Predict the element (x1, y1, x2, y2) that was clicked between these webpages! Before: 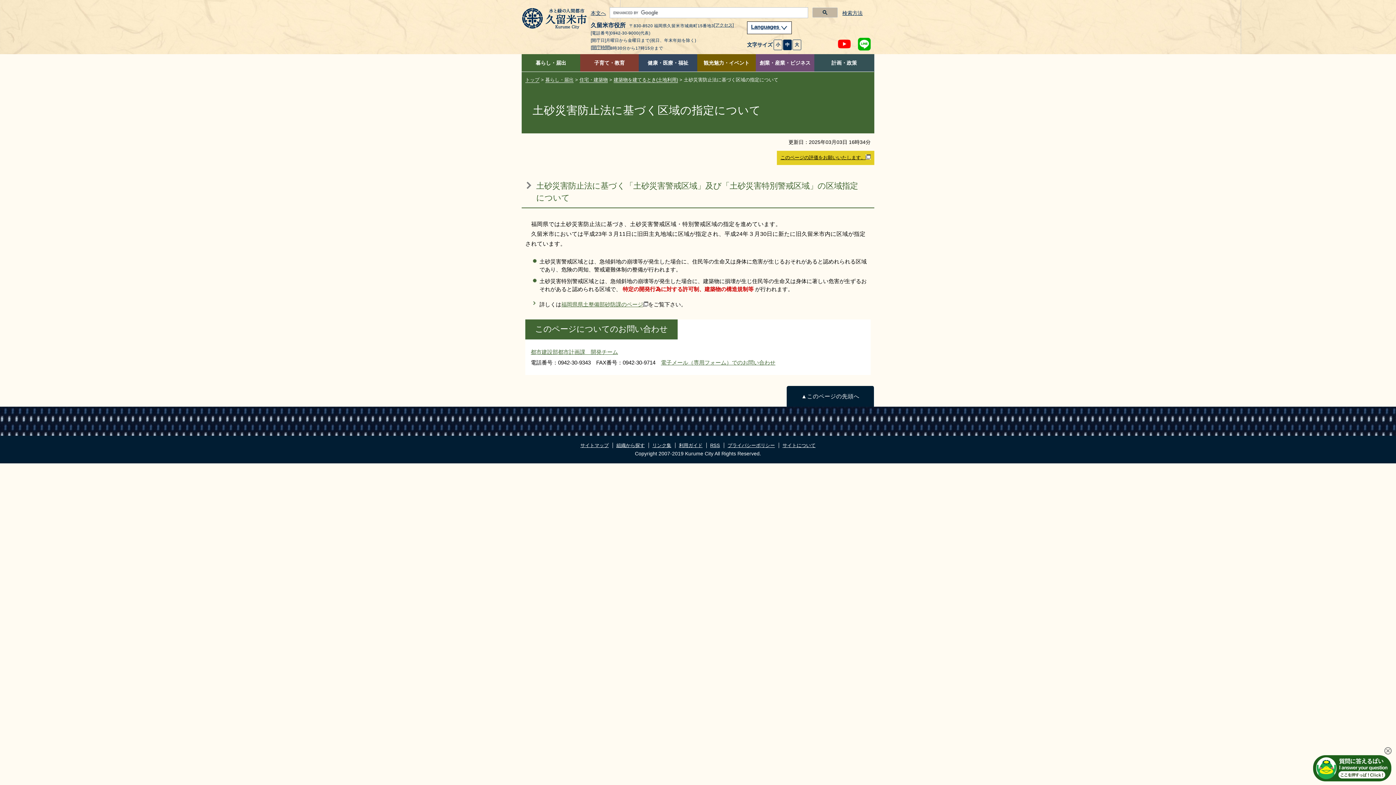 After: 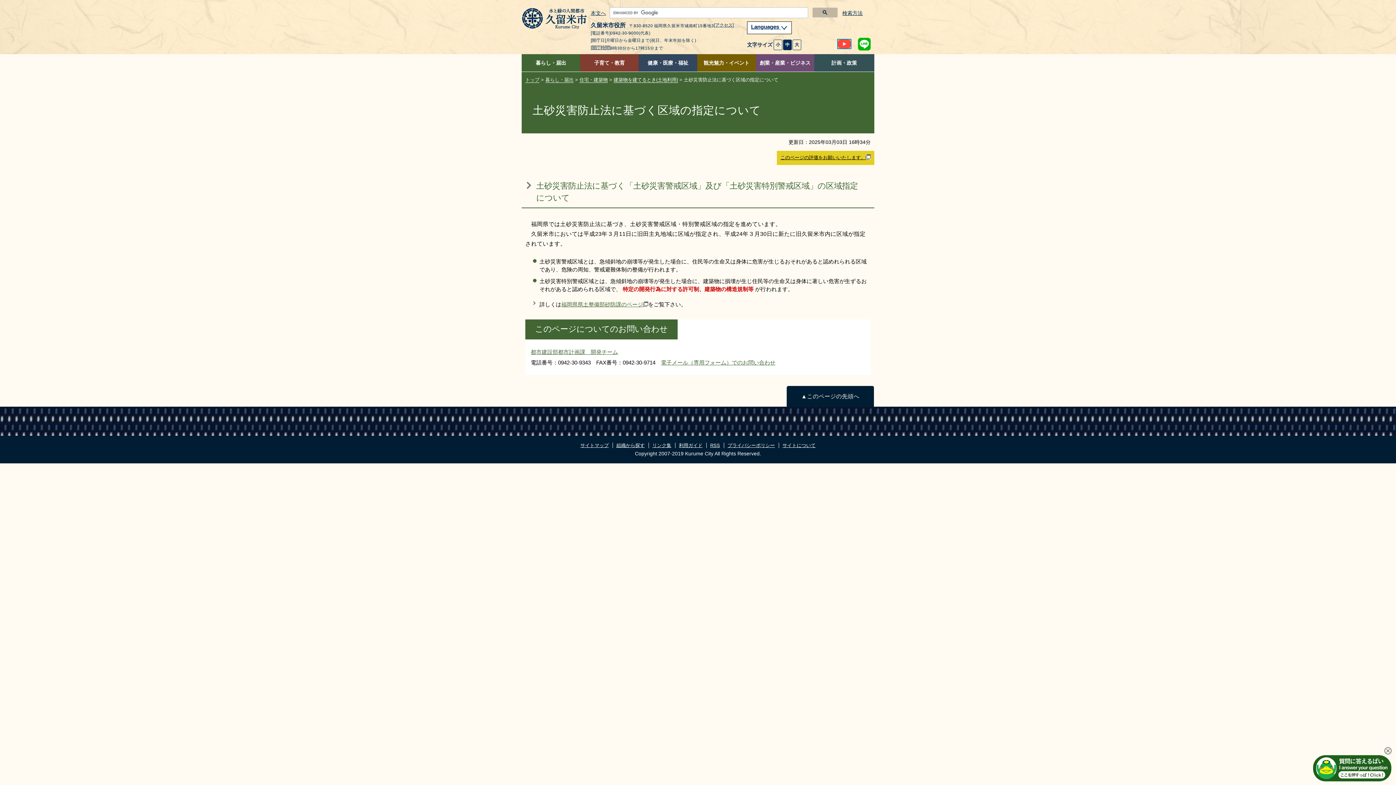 Action: bbox: (838, 40, 850, 46)